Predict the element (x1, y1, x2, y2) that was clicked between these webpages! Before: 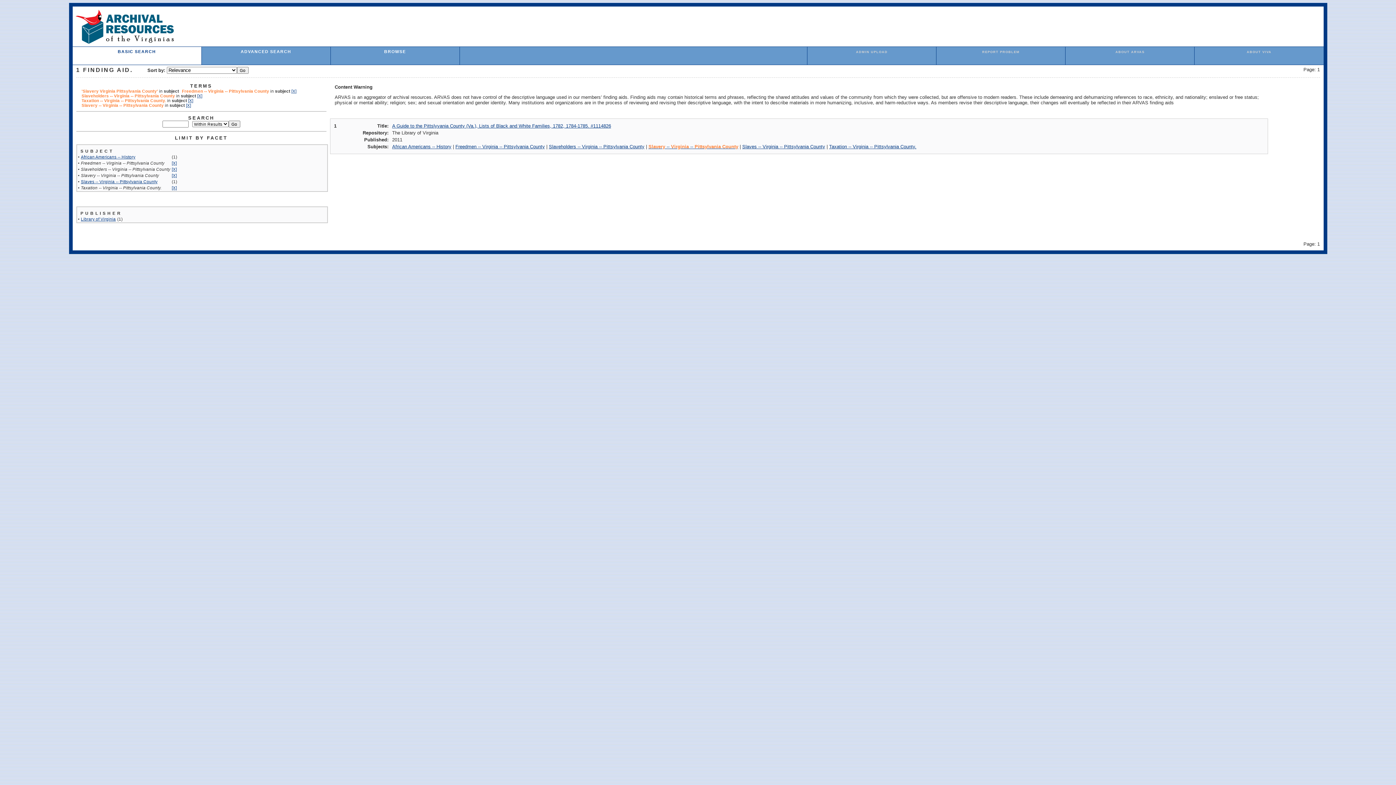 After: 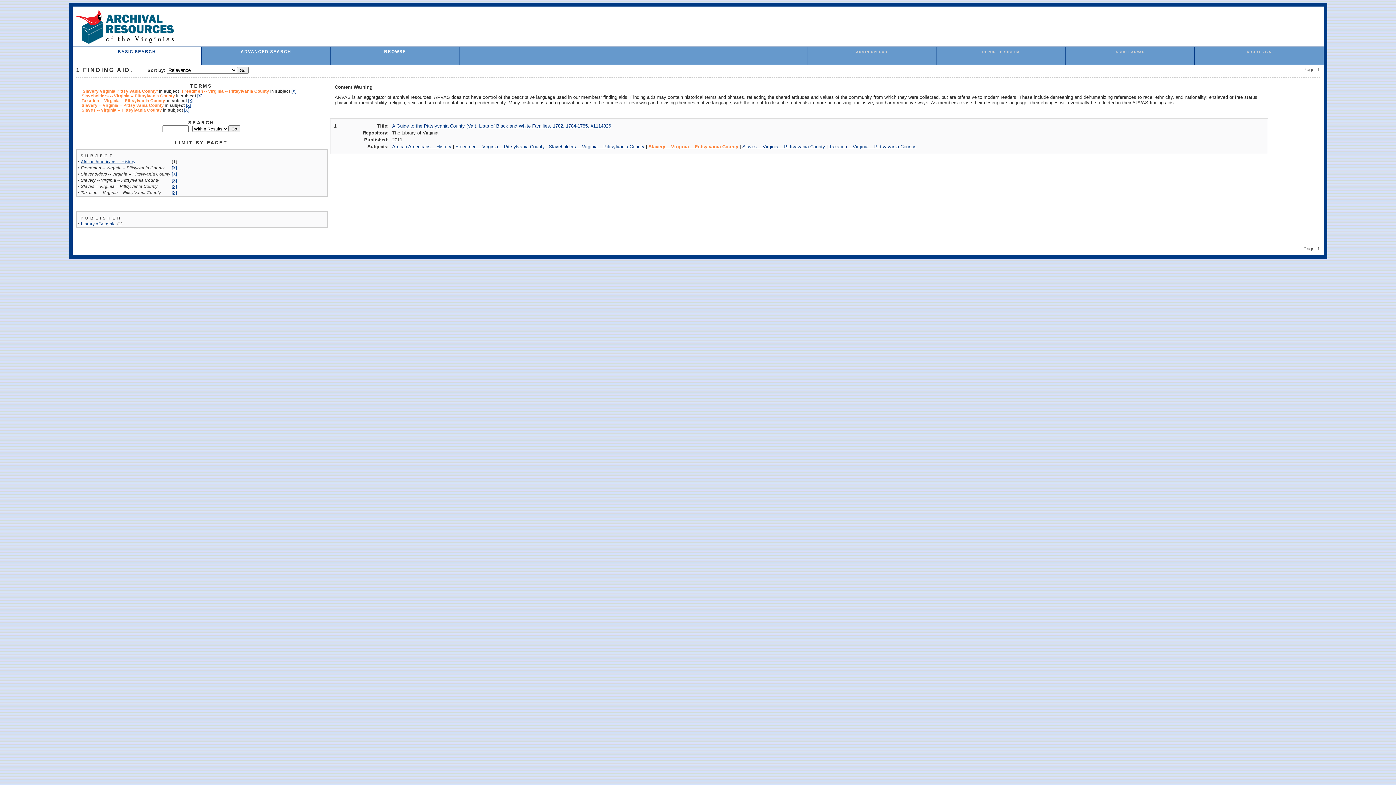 Action: bbox: (80, 179, 157, 184) label: Slaves -- Virginia -- Pittsylvania County